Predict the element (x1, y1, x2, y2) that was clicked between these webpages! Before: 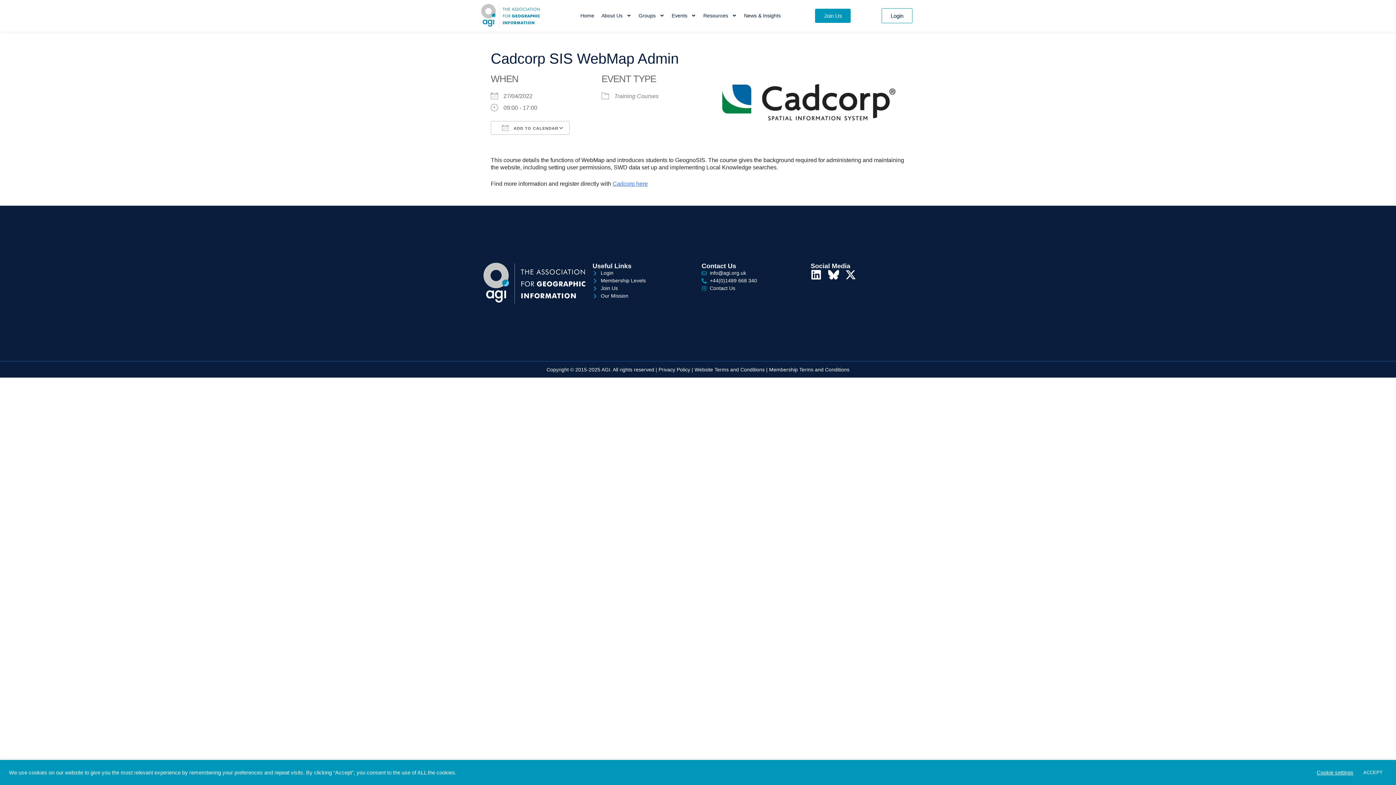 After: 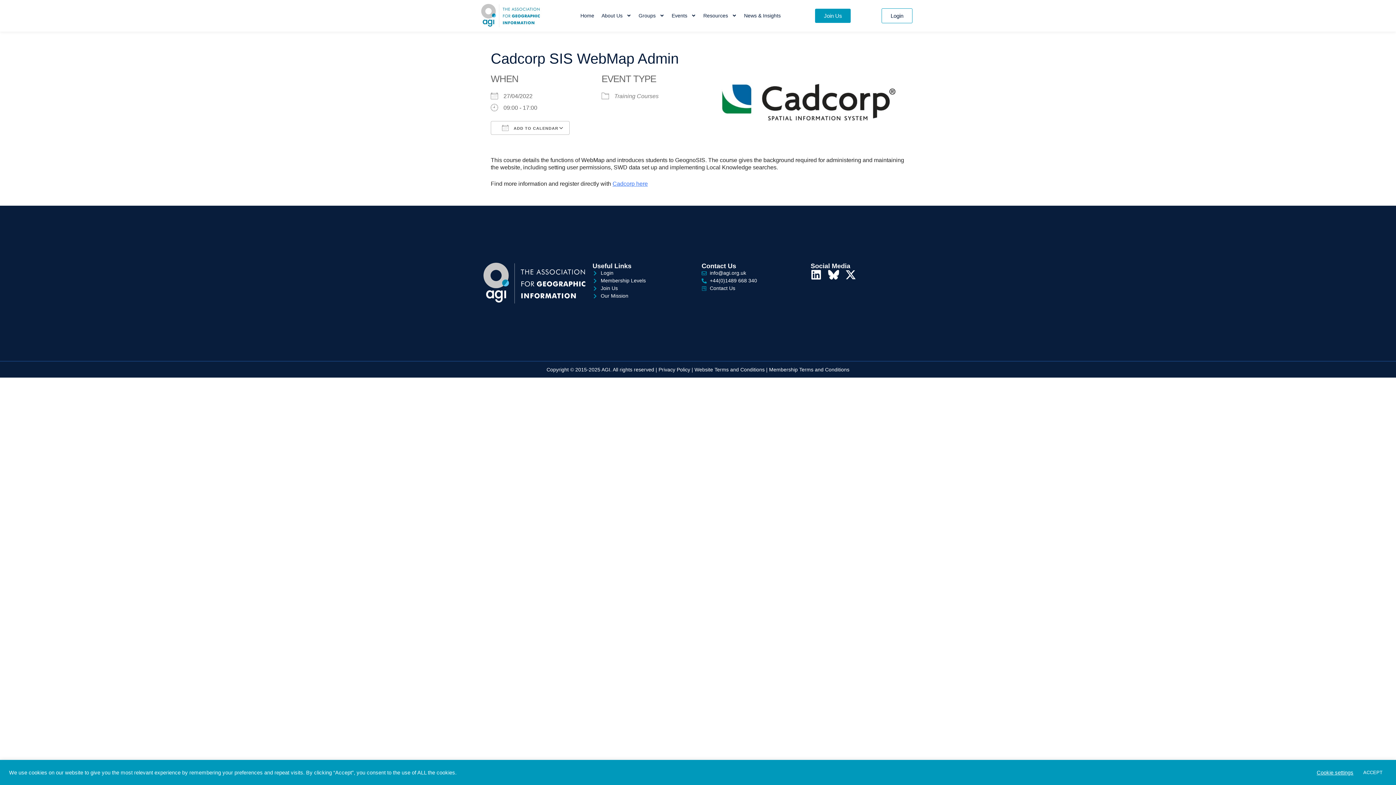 Action: label: Cadcorp here bbox: (612, 180, 648, 186)